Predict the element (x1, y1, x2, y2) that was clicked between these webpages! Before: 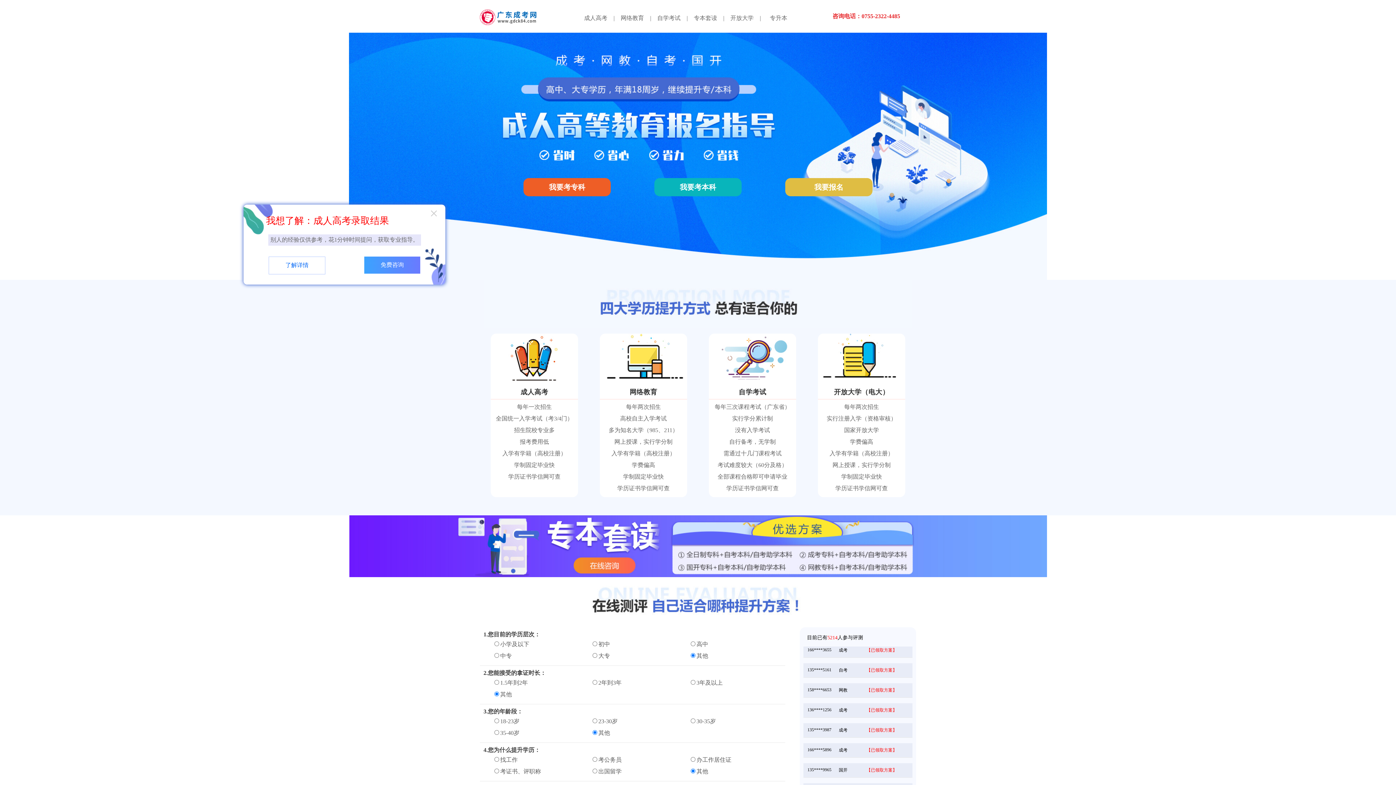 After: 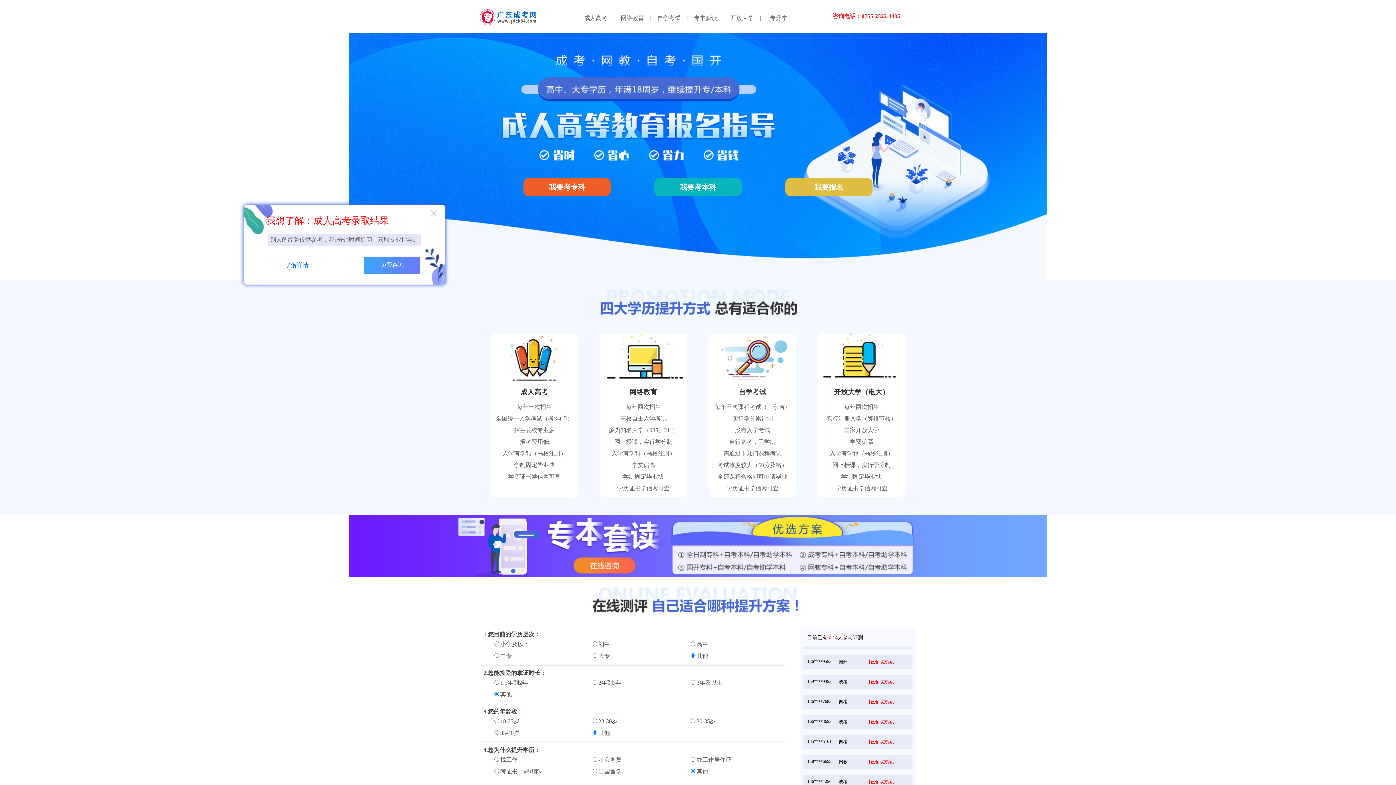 Action: label: 【已领取方案】 bbox: (866, 724, 897, 729)